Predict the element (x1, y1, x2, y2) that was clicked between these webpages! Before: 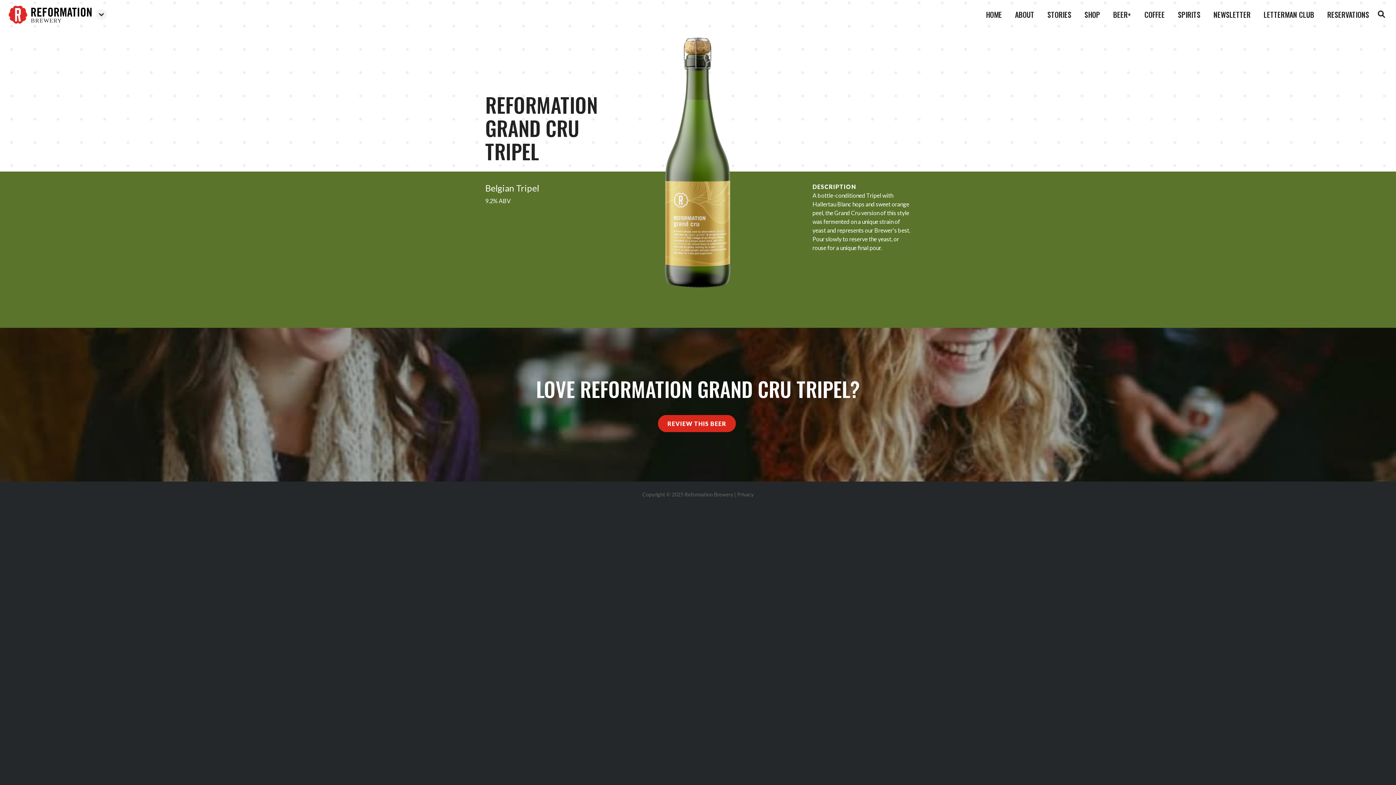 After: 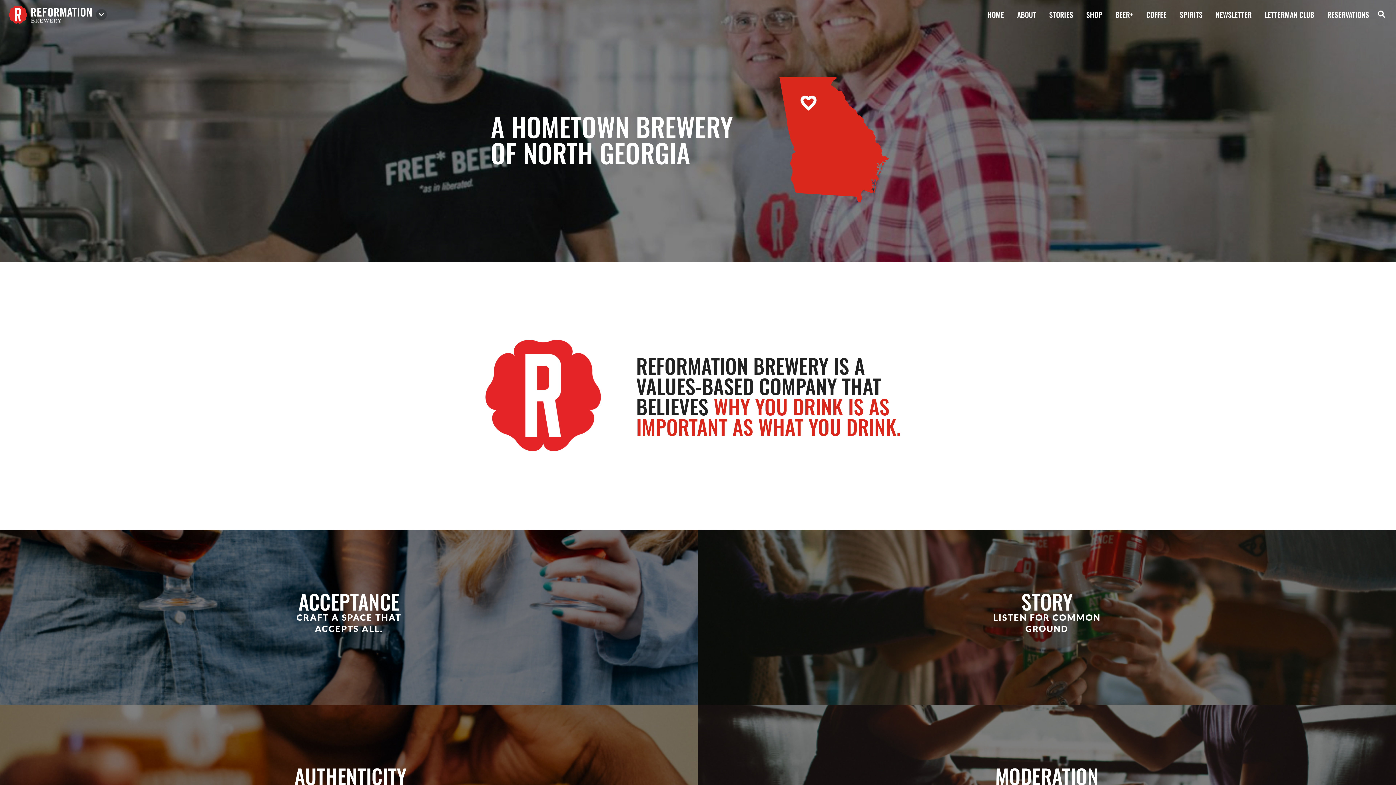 Action: bbox: (1008, 8, 1041, 20) label: ABOUT